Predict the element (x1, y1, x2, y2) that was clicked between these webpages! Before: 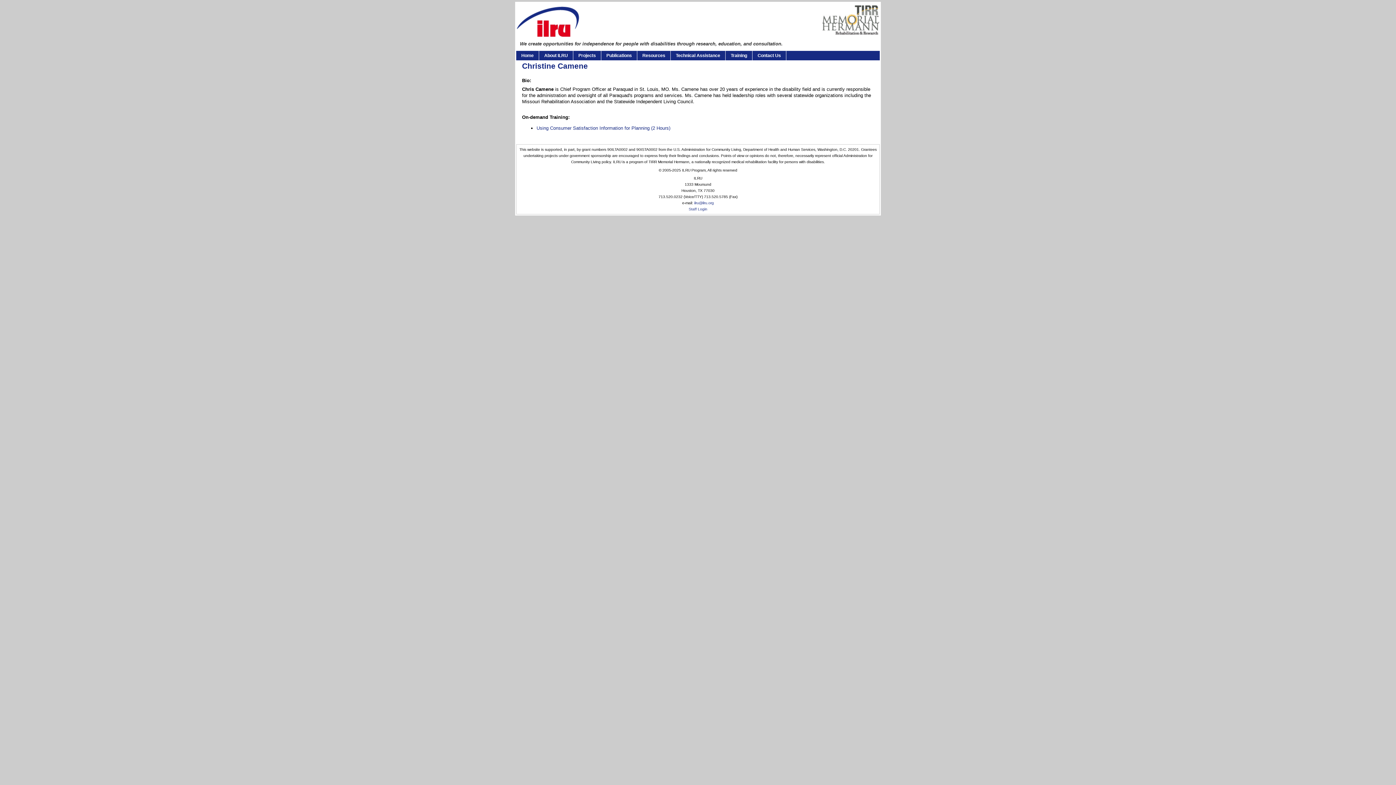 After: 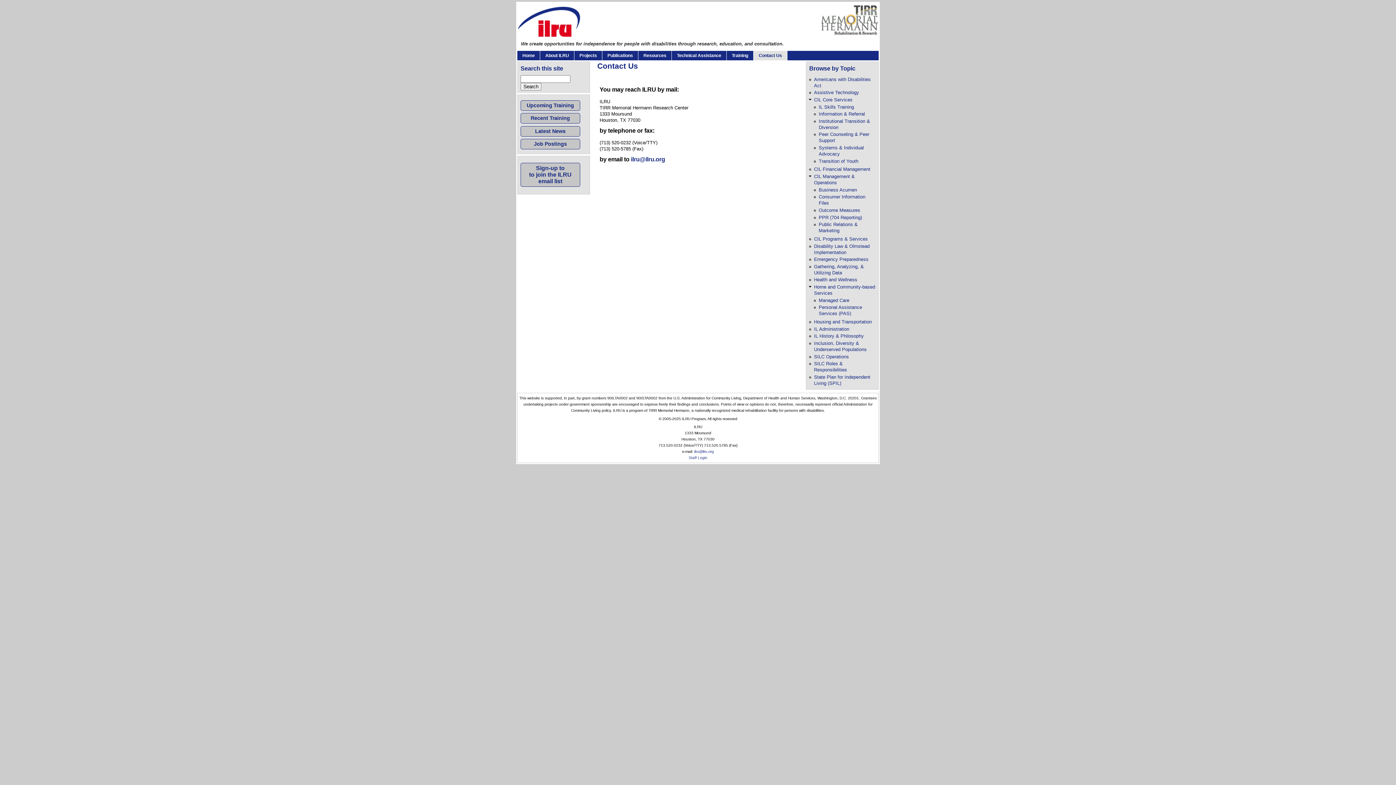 Action: label: Contact Us bbox: (752, 50, 786, 60)